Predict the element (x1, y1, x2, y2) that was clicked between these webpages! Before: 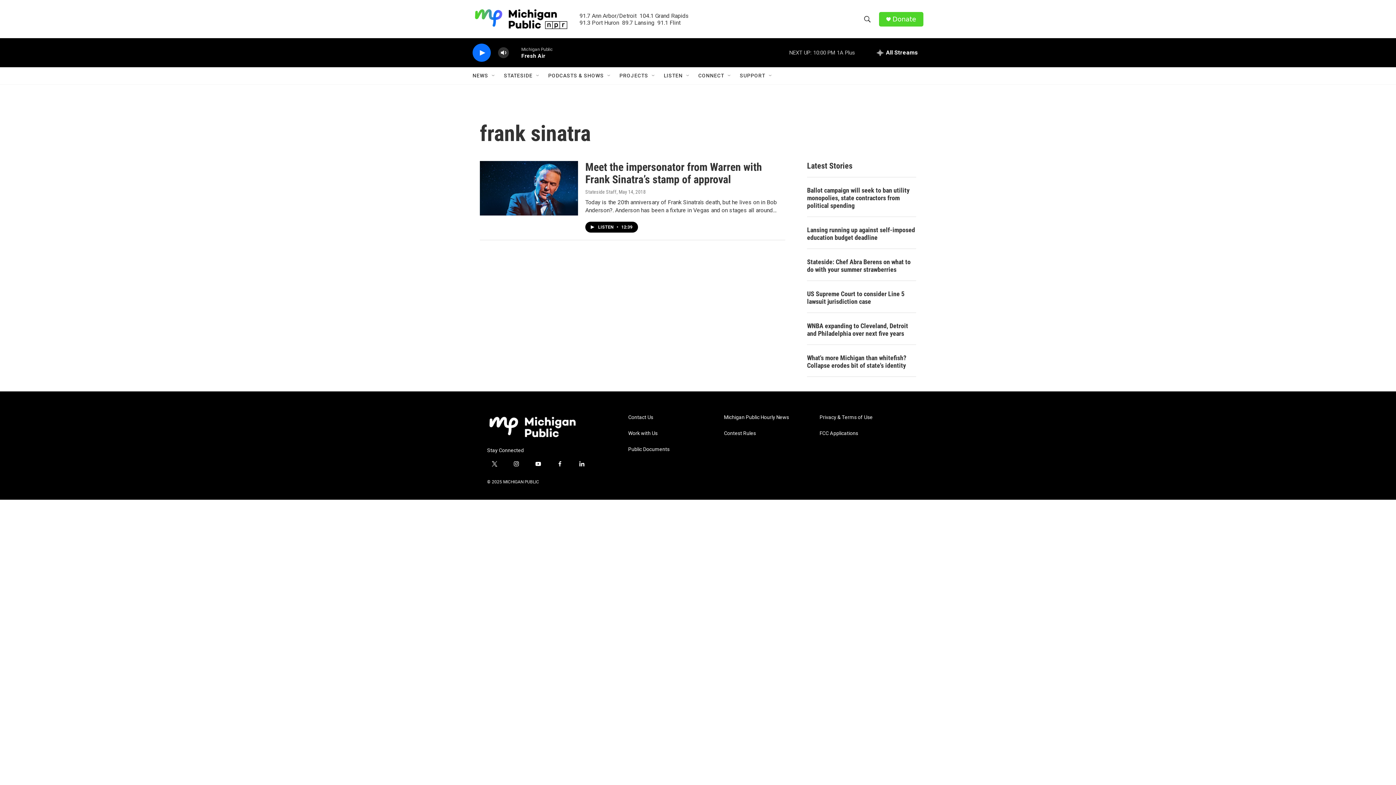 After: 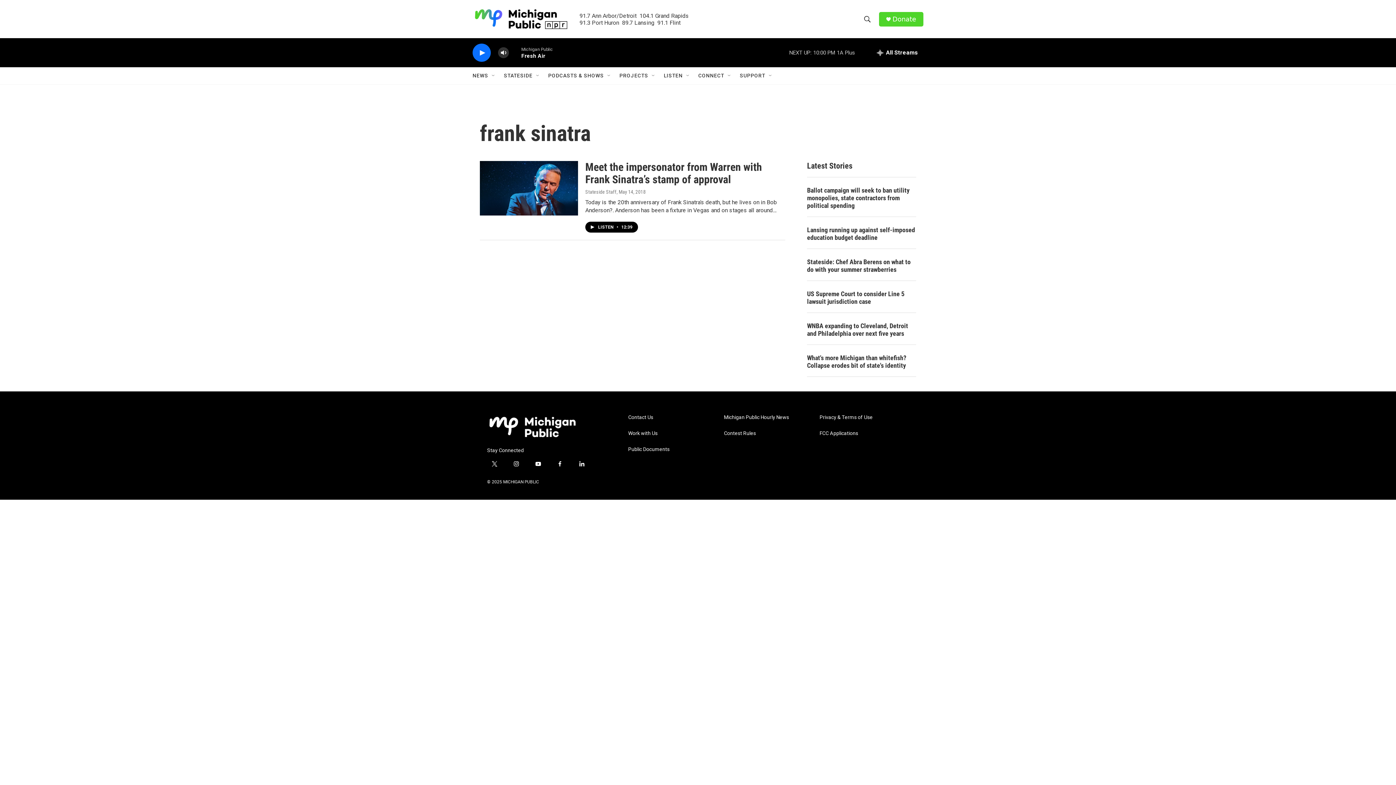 Action: bbox: (892, 15, 916, 22) label: Donate